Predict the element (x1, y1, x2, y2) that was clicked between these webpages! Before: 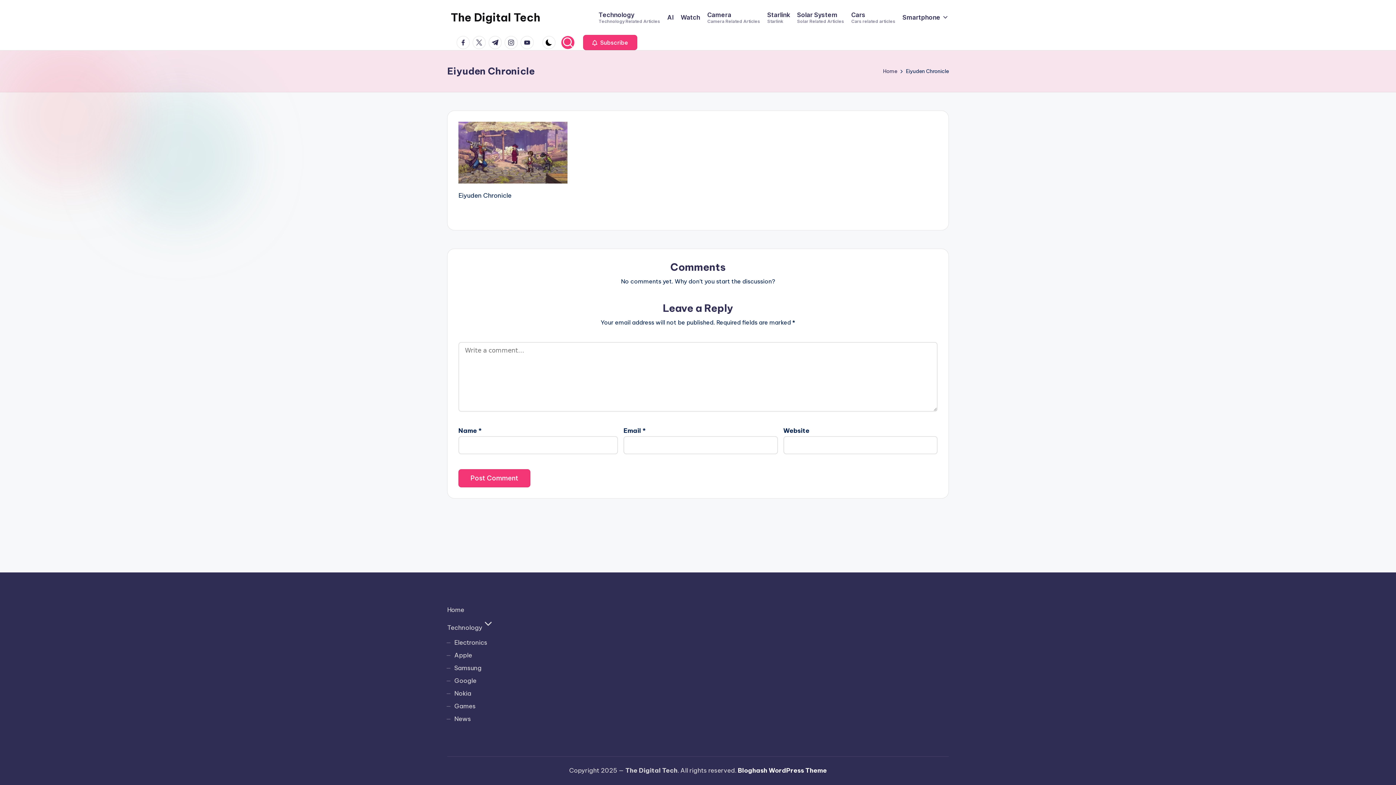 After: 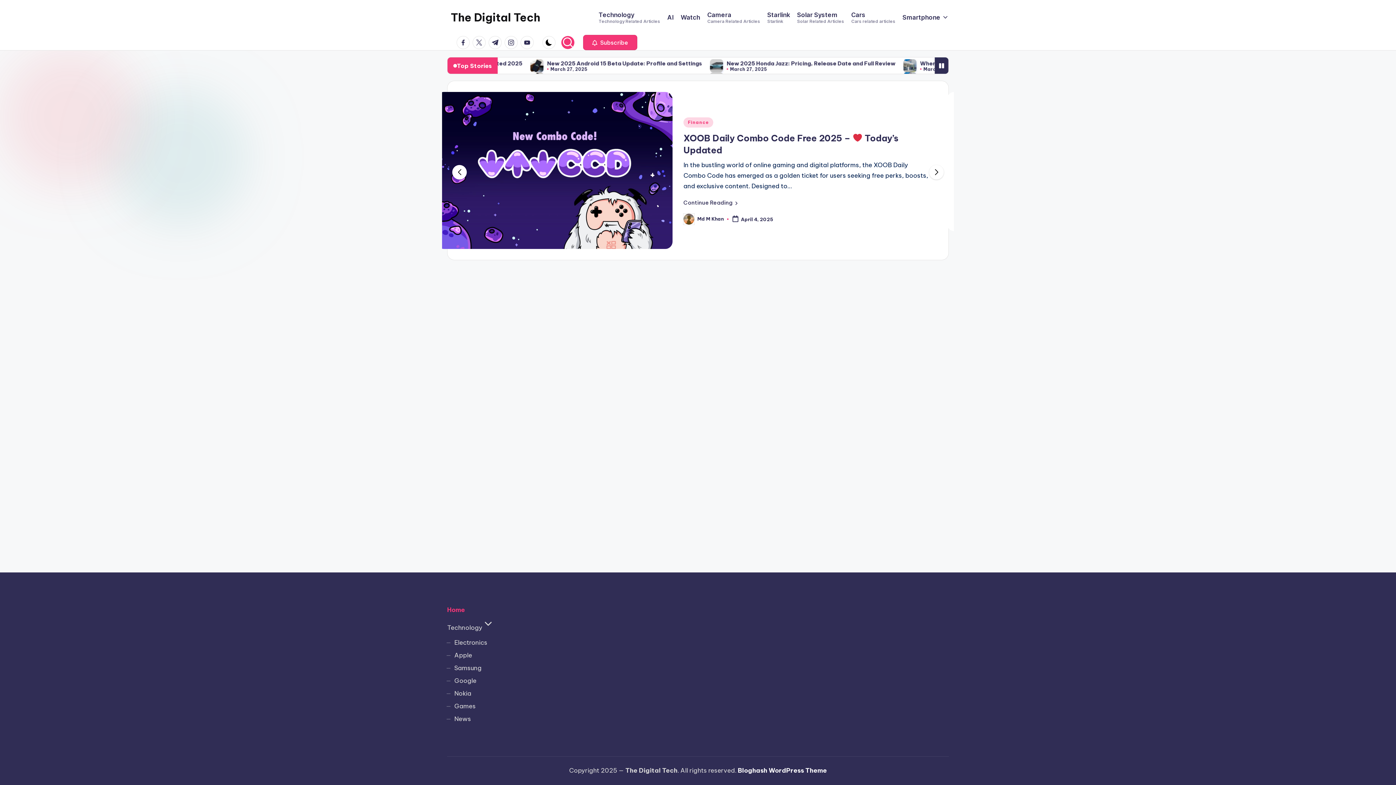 Action: bbox: (883, 66, 897, 75) label: Home